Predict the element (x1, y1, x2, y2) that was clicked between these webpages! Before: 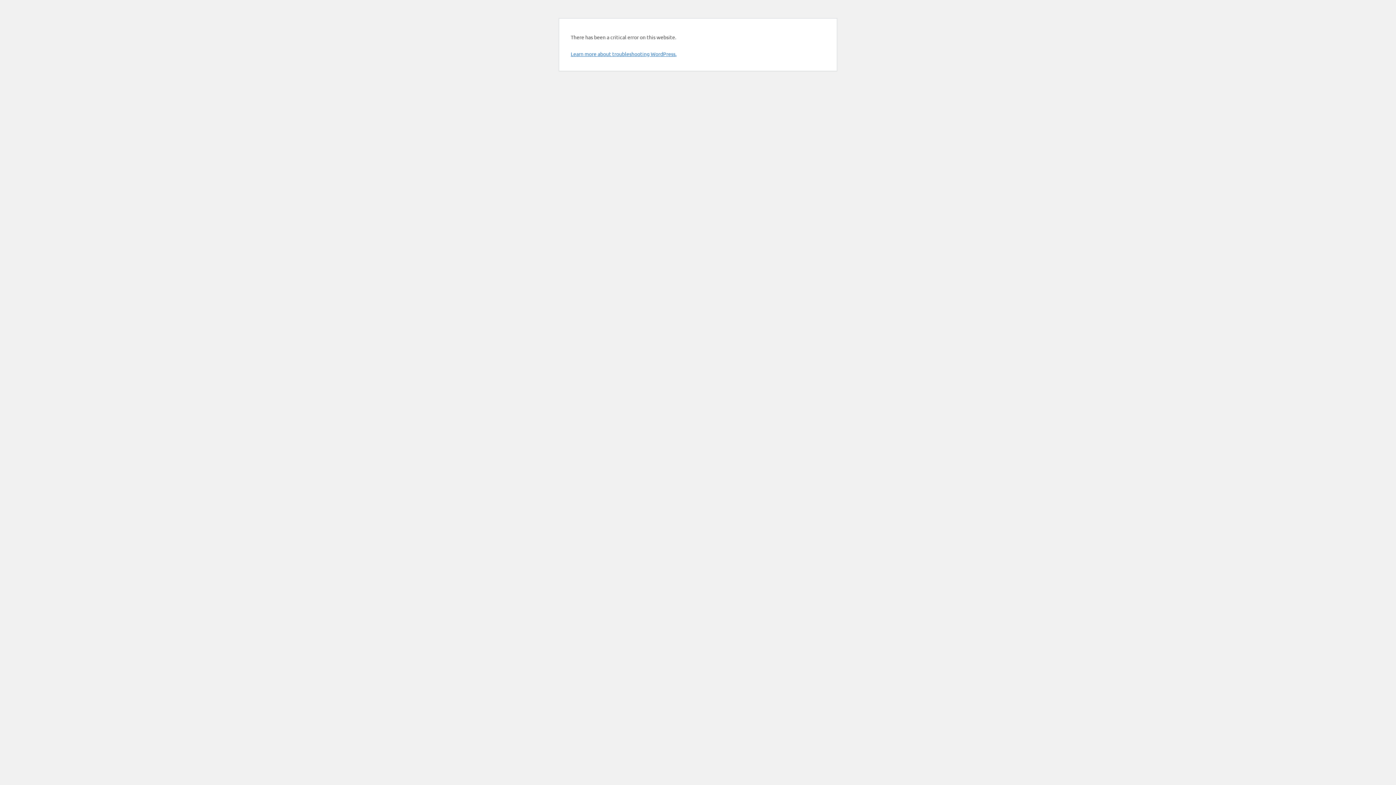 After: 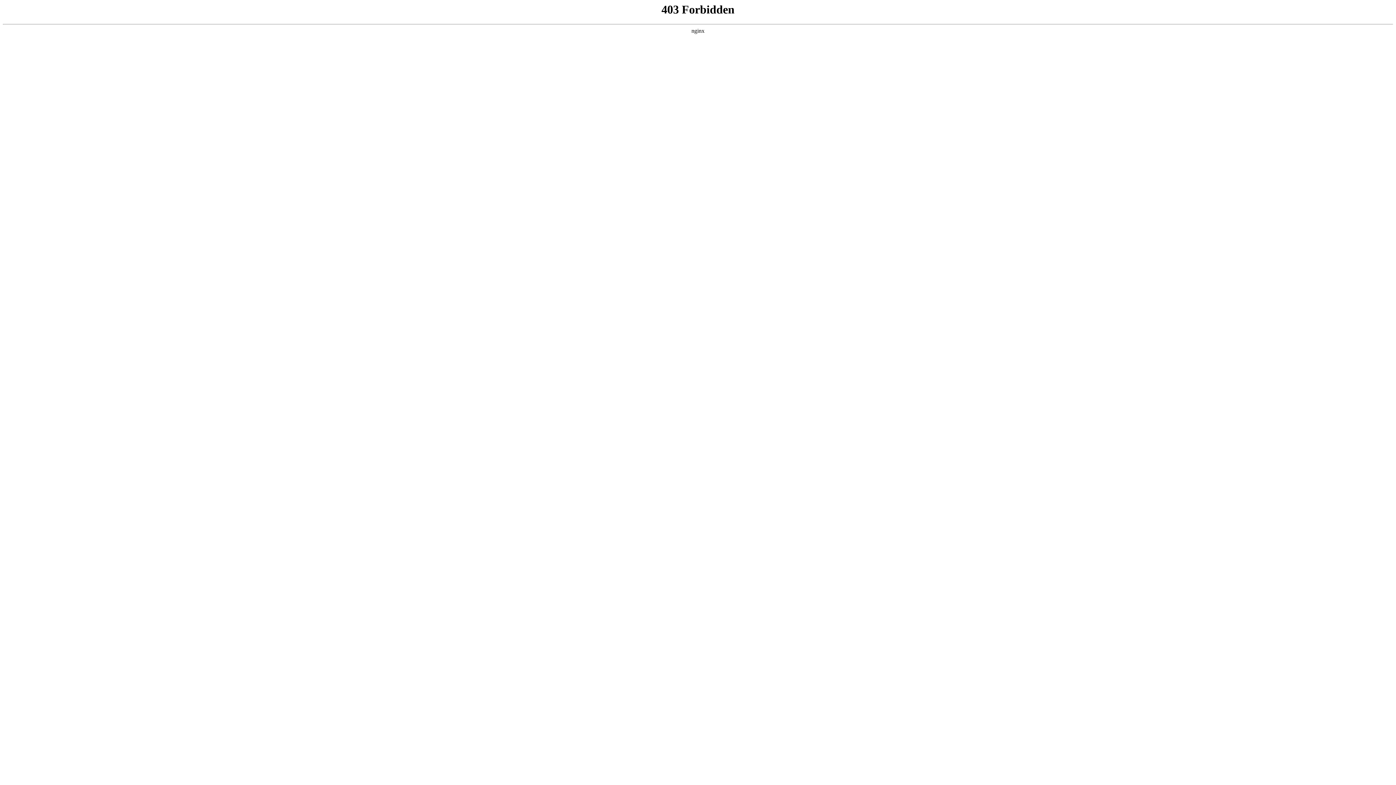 Action: bbox: (570, 50, 676, 57) label: Learn more about troubleshooting WordPress.